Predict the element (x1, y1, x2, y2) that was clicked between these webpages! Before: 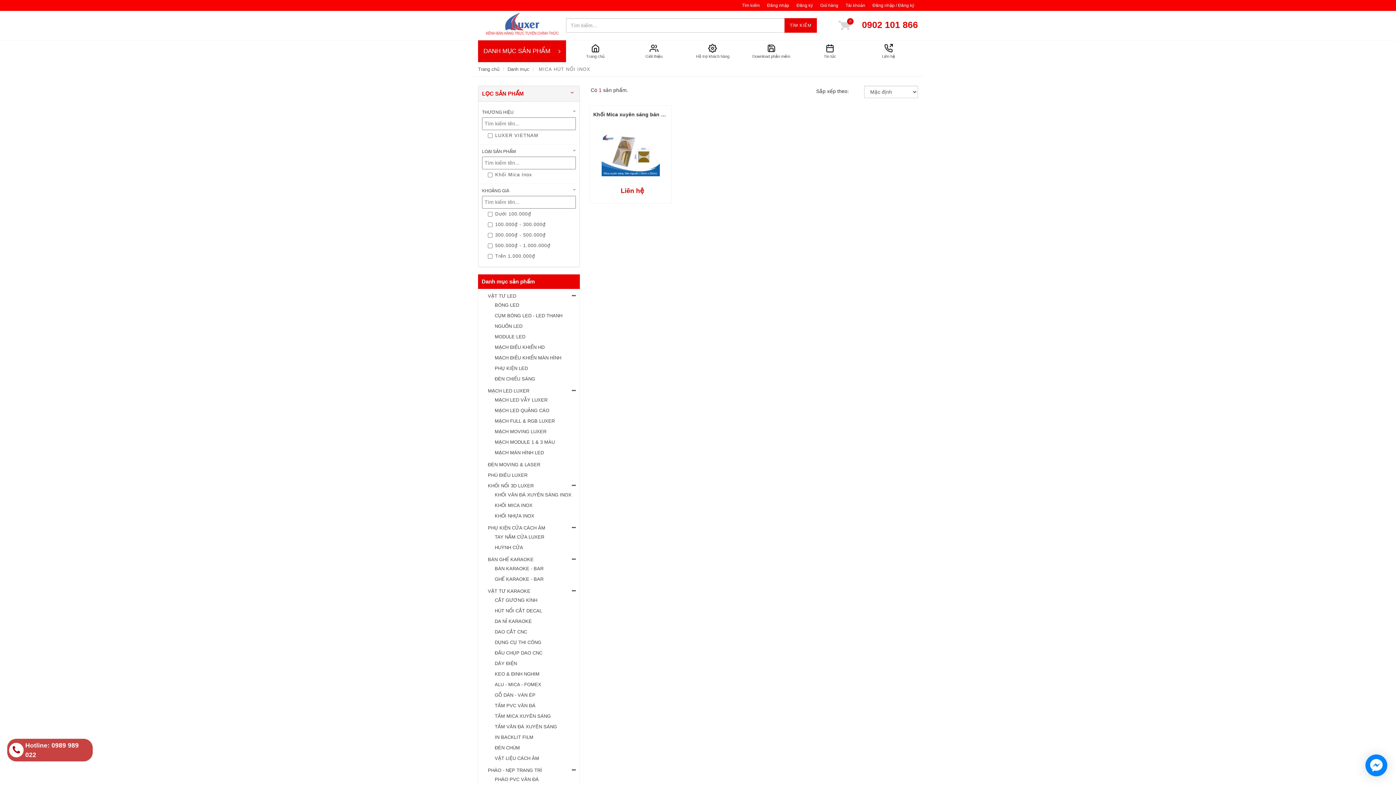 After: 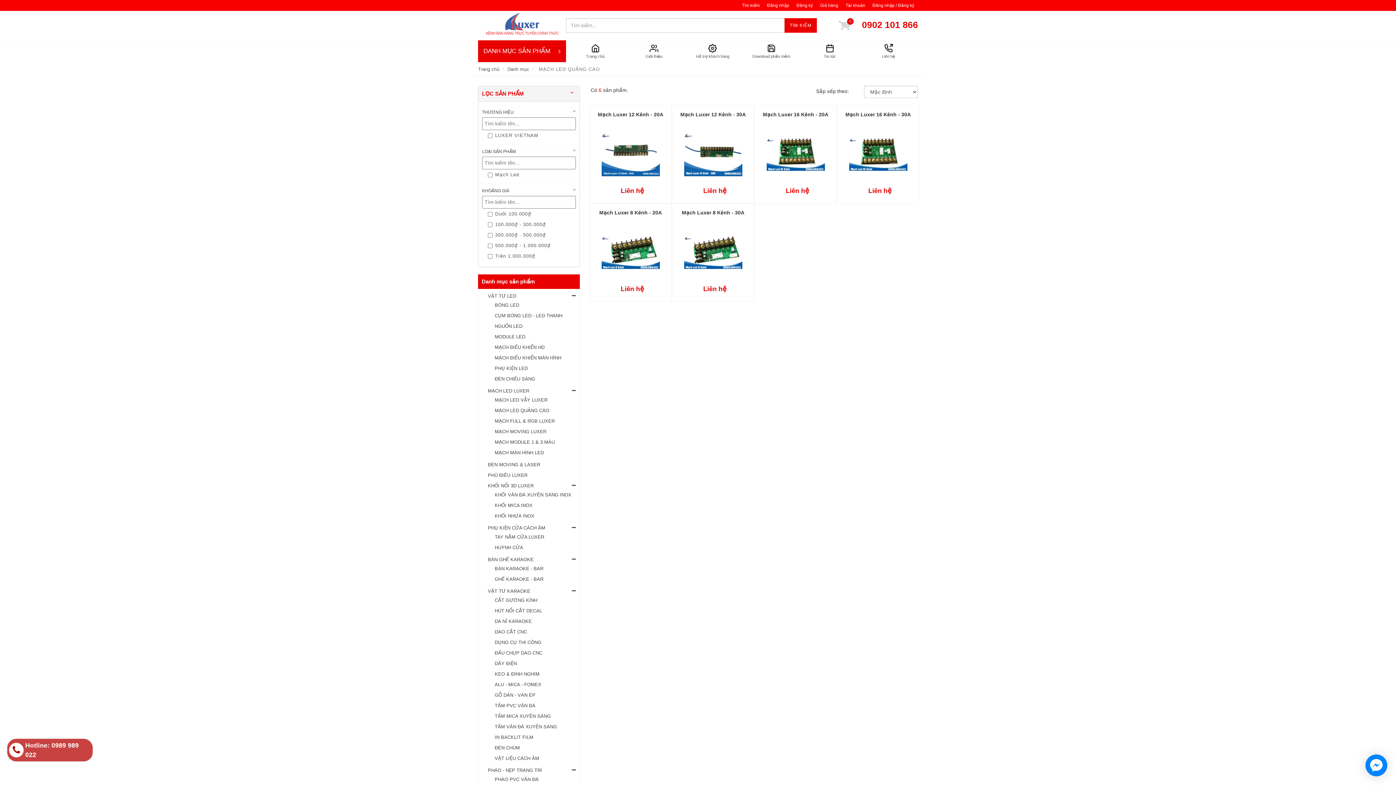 Action: bbox: (490, 407, 550, 414) label: MẠCH LED QUẢNG CÁO